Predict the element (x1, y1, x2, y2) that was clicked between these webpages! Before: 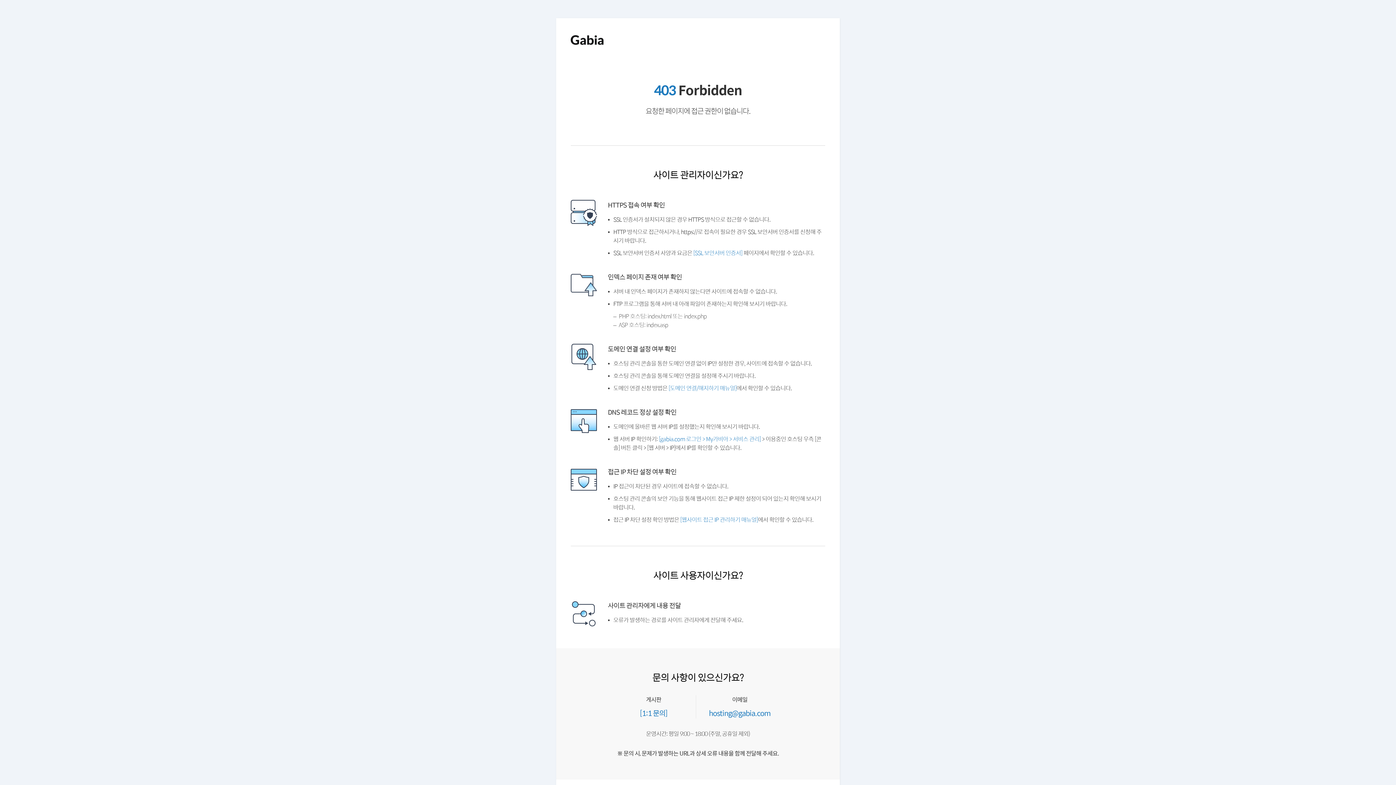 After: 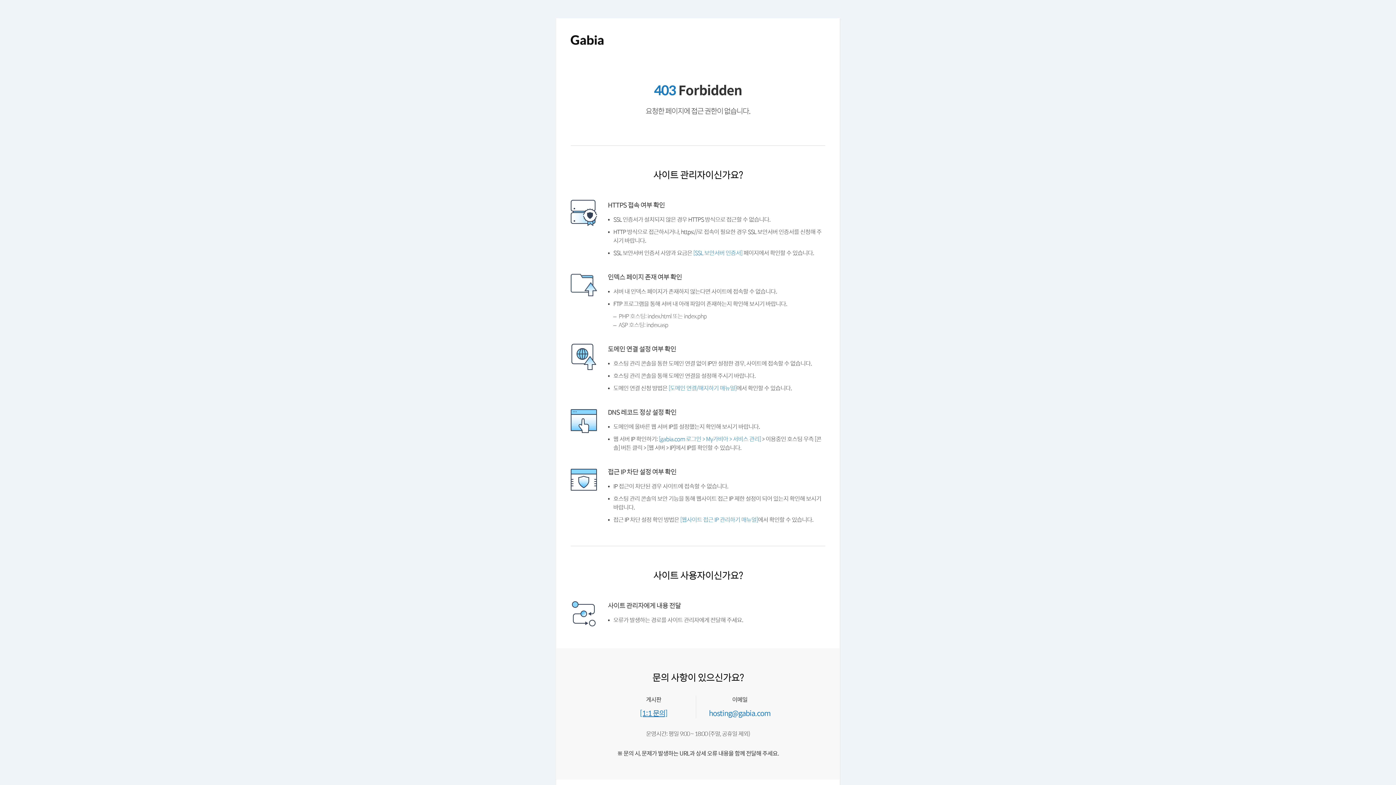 Action: label: [1:1 문의] bbox: (641, 736, 670, 744)